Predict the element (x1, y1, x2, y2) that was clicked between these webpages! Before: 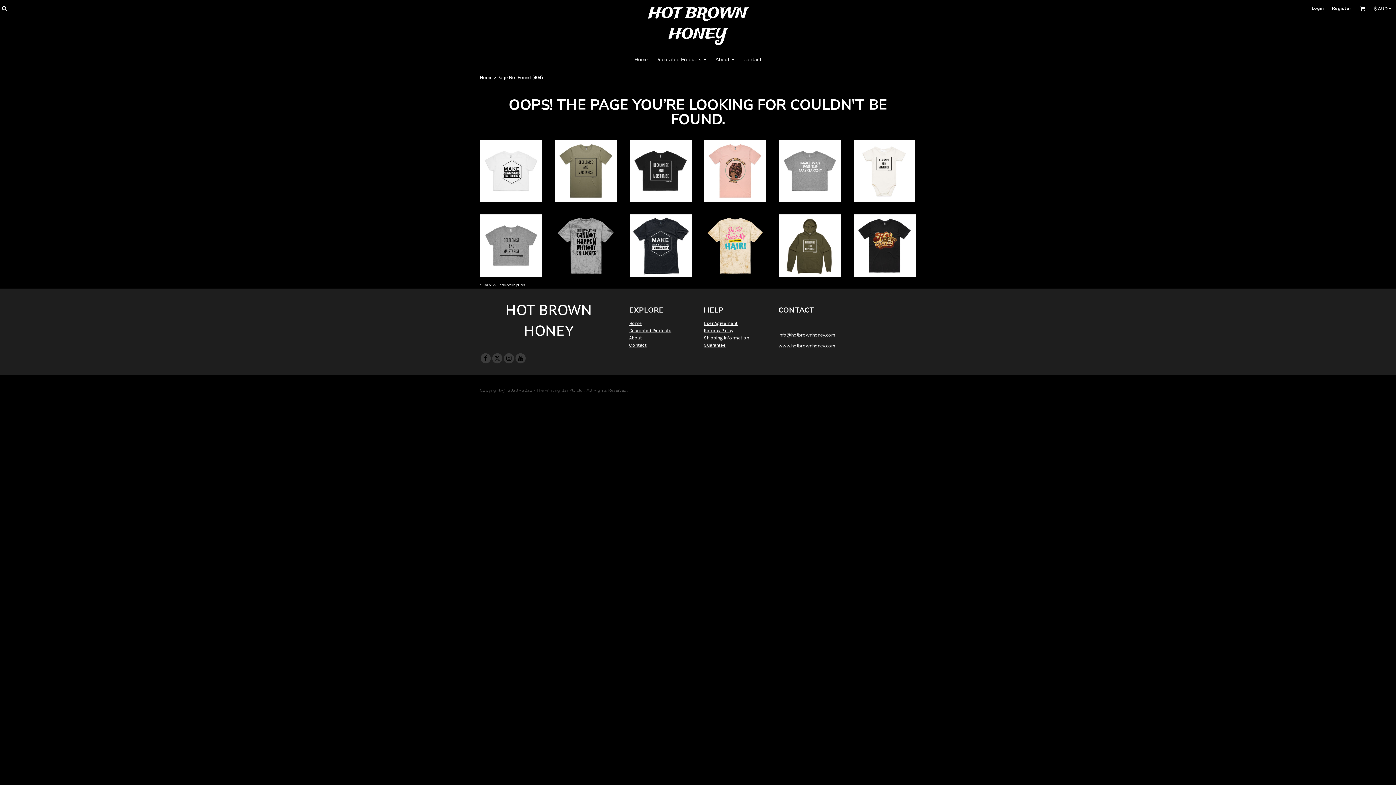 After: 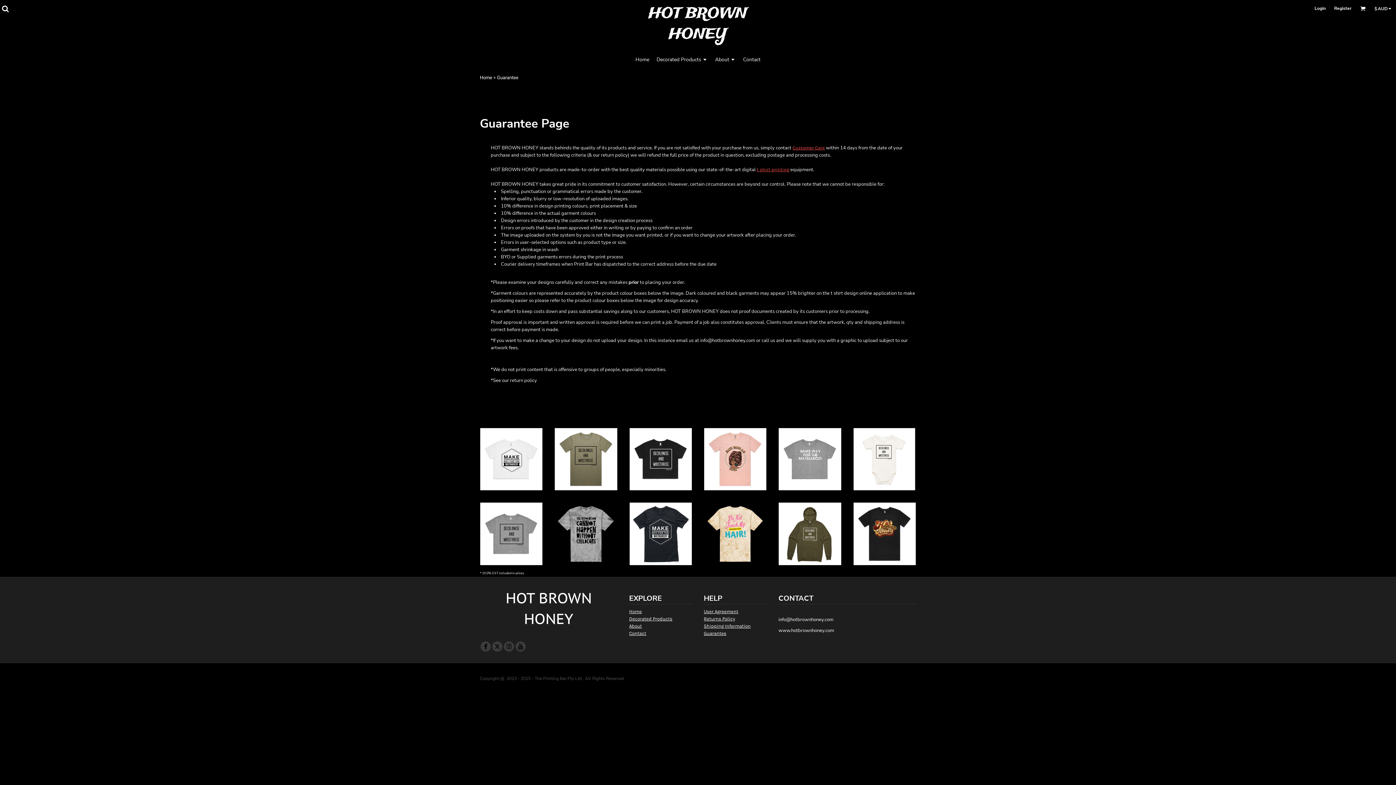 Action: label: Guarantee bbox: (703, 342, 725, 347)